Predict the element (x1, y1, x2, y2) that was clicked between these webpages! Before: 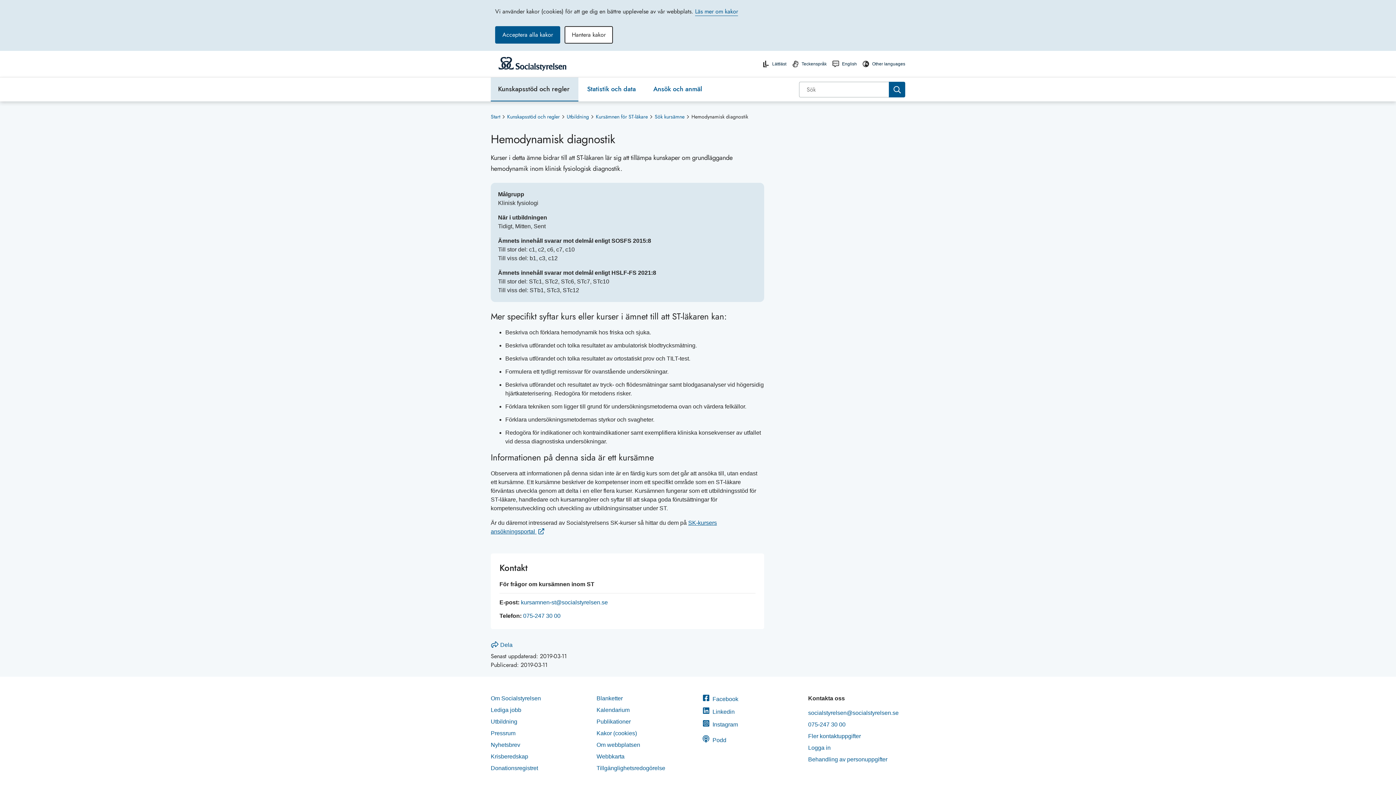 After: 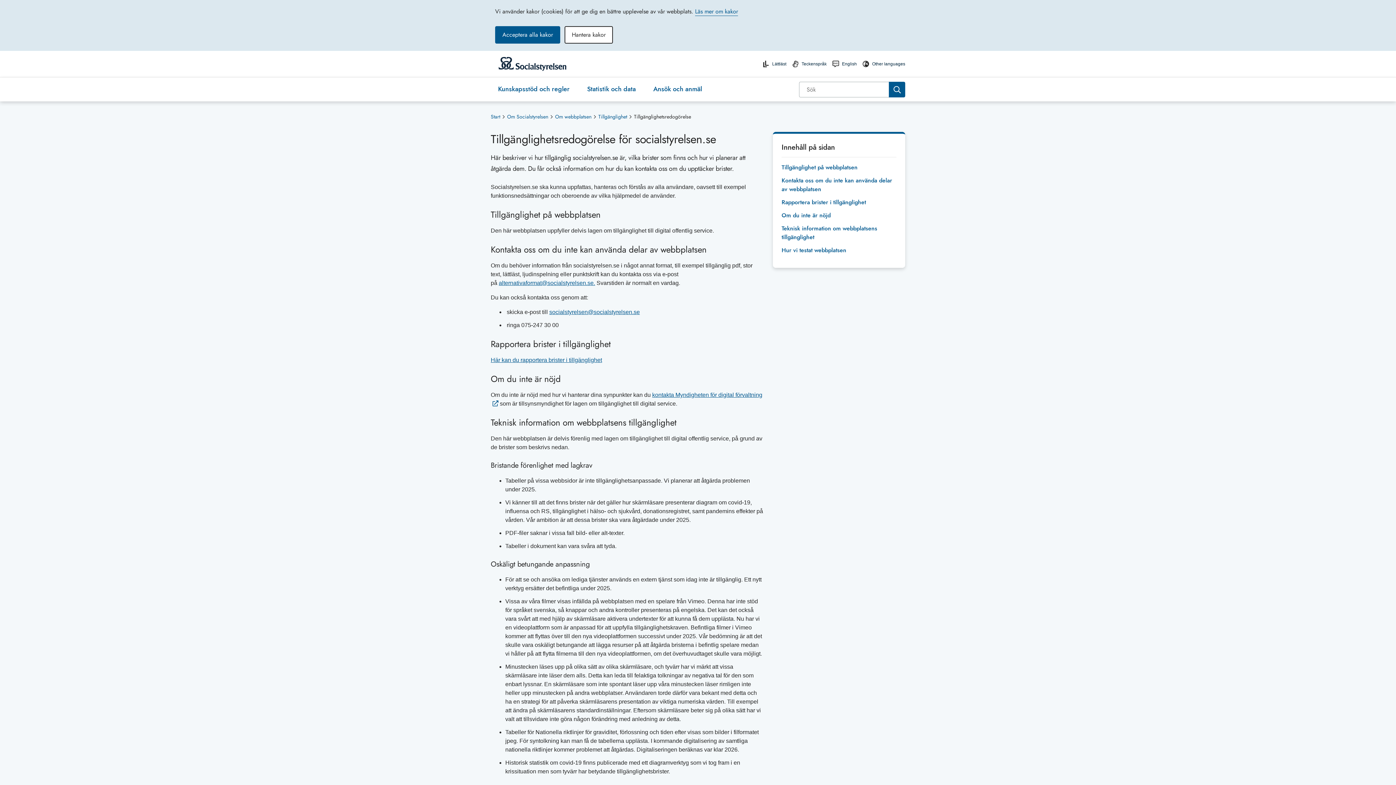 Action: bbox: (596, 765, 666, 771) label: Tillgänglighetsredogörelse 